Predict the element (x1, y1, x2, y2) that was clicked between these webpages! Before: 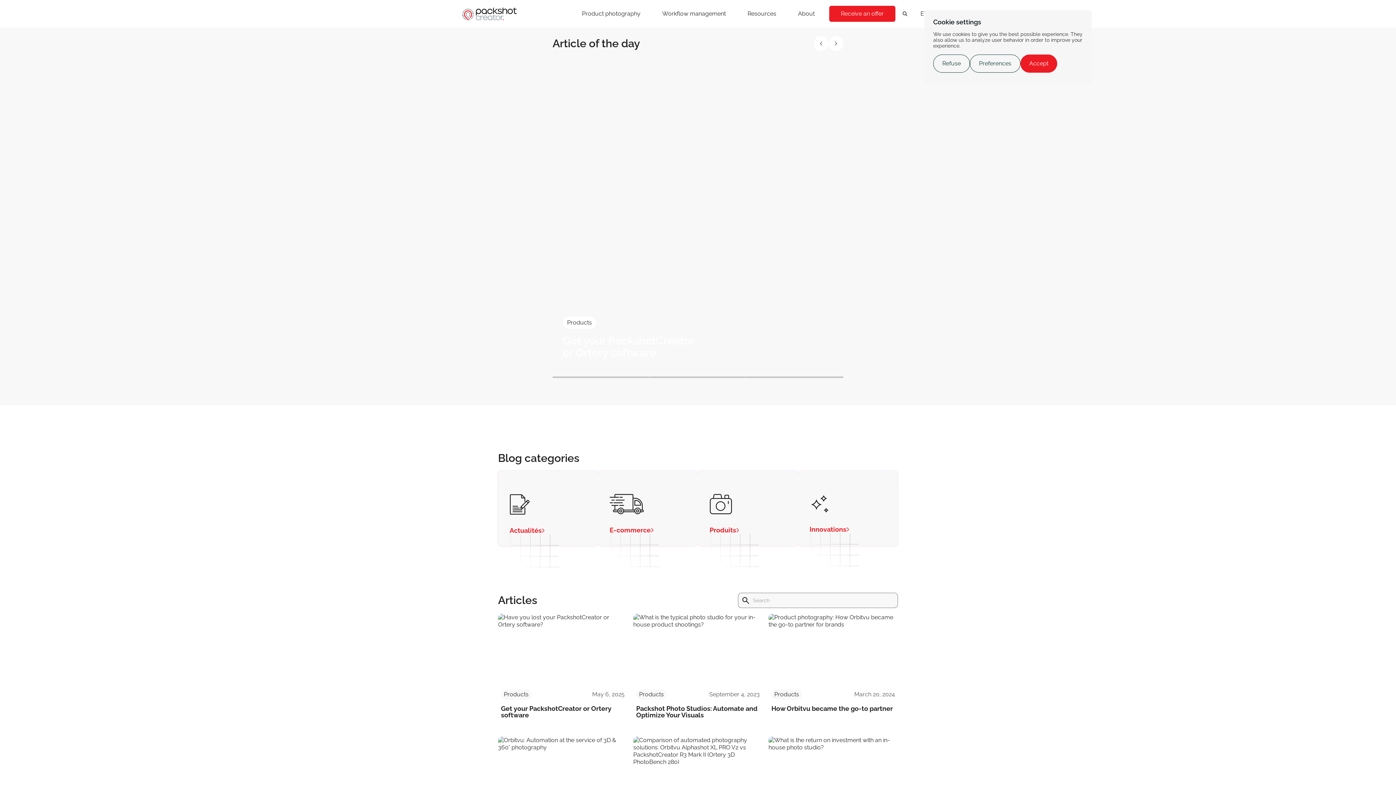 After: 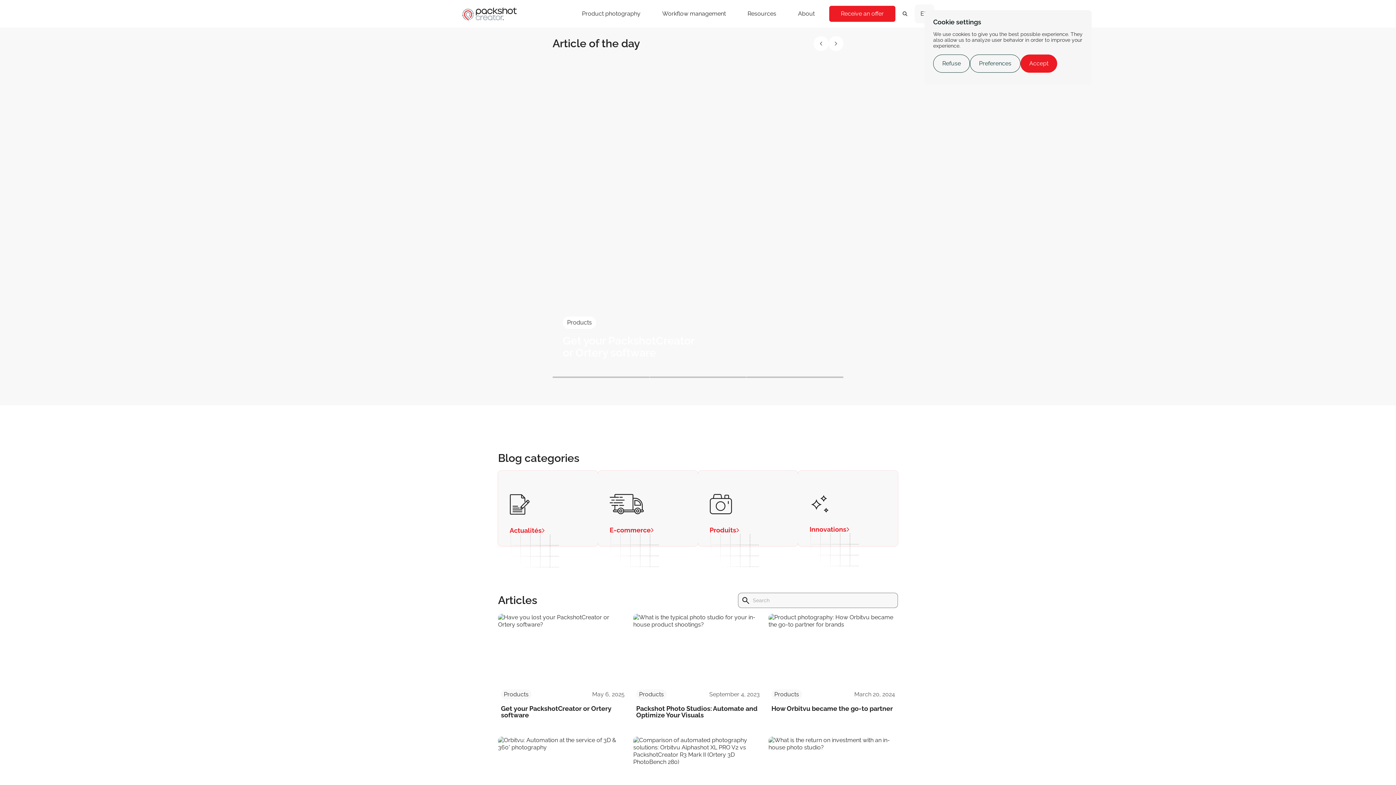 Action: label: Cookie settings

We use cookies to give you the best possible experience. They also allow us to analyze user behavior in order to improve your experience.

Refuse
Preferences
Accept
Features
Analyses
Marketing
User data
Personalization
Confirm selection
EN bbox: (914, 4, 934, 23)